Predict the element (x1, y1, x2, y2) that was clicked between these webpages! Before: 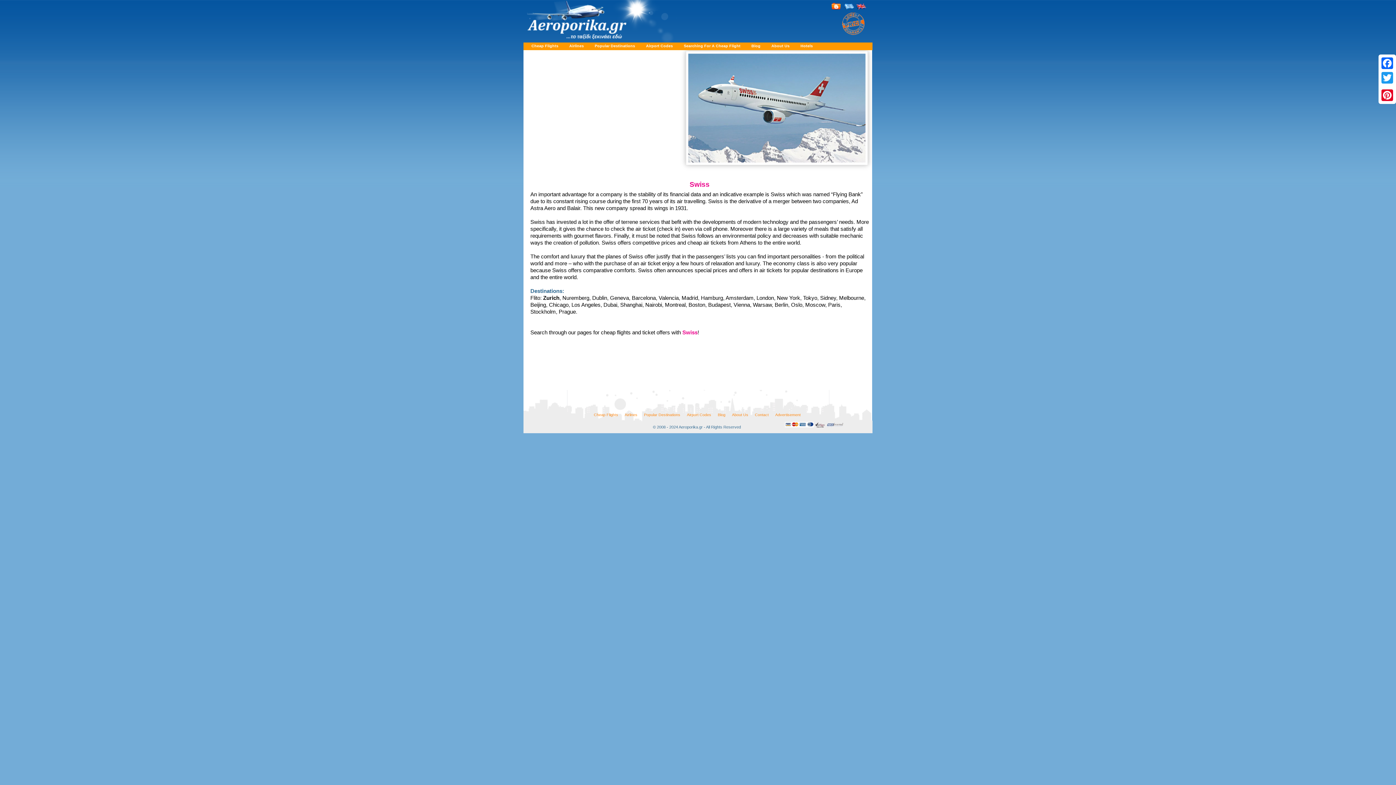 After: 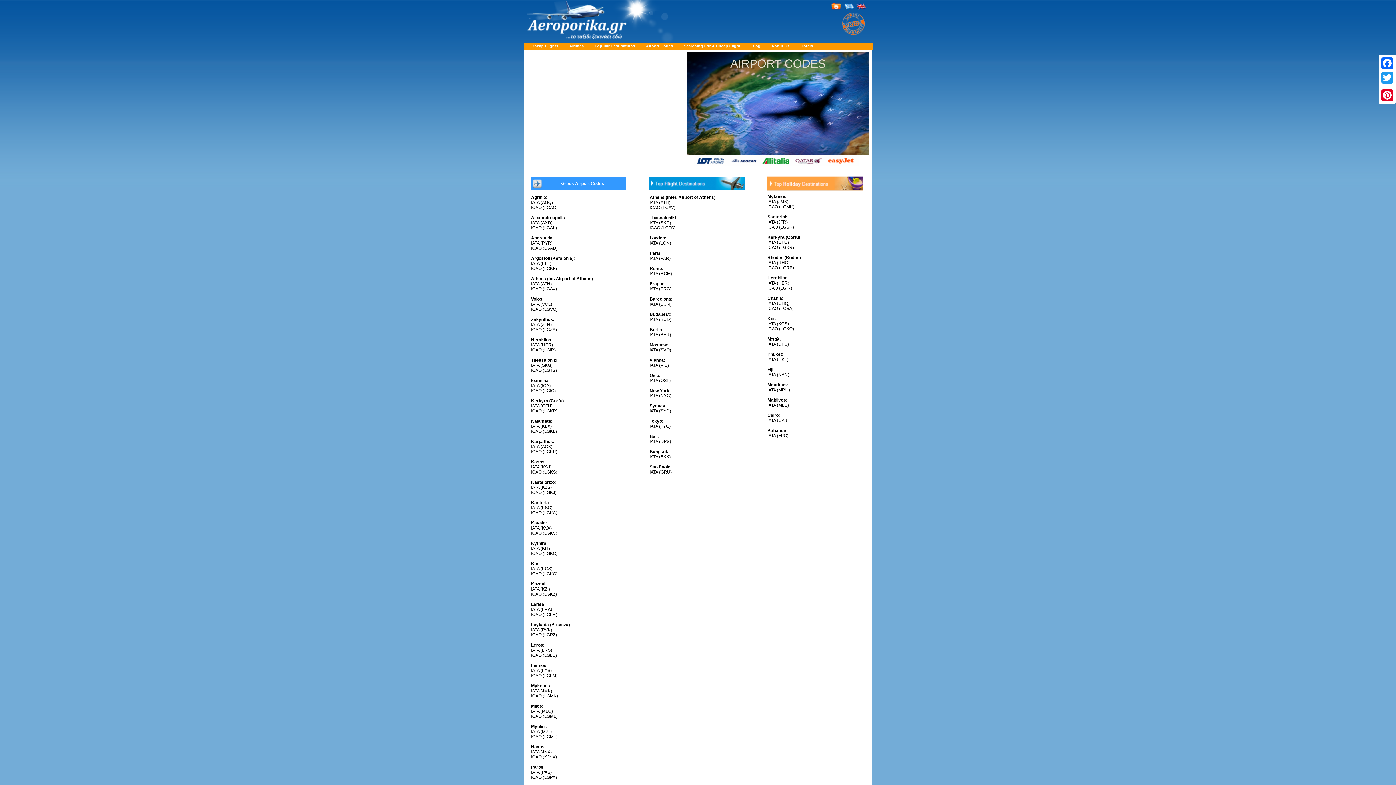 Action: label: Airport Codes bbox: (641, 42, 678, 49)